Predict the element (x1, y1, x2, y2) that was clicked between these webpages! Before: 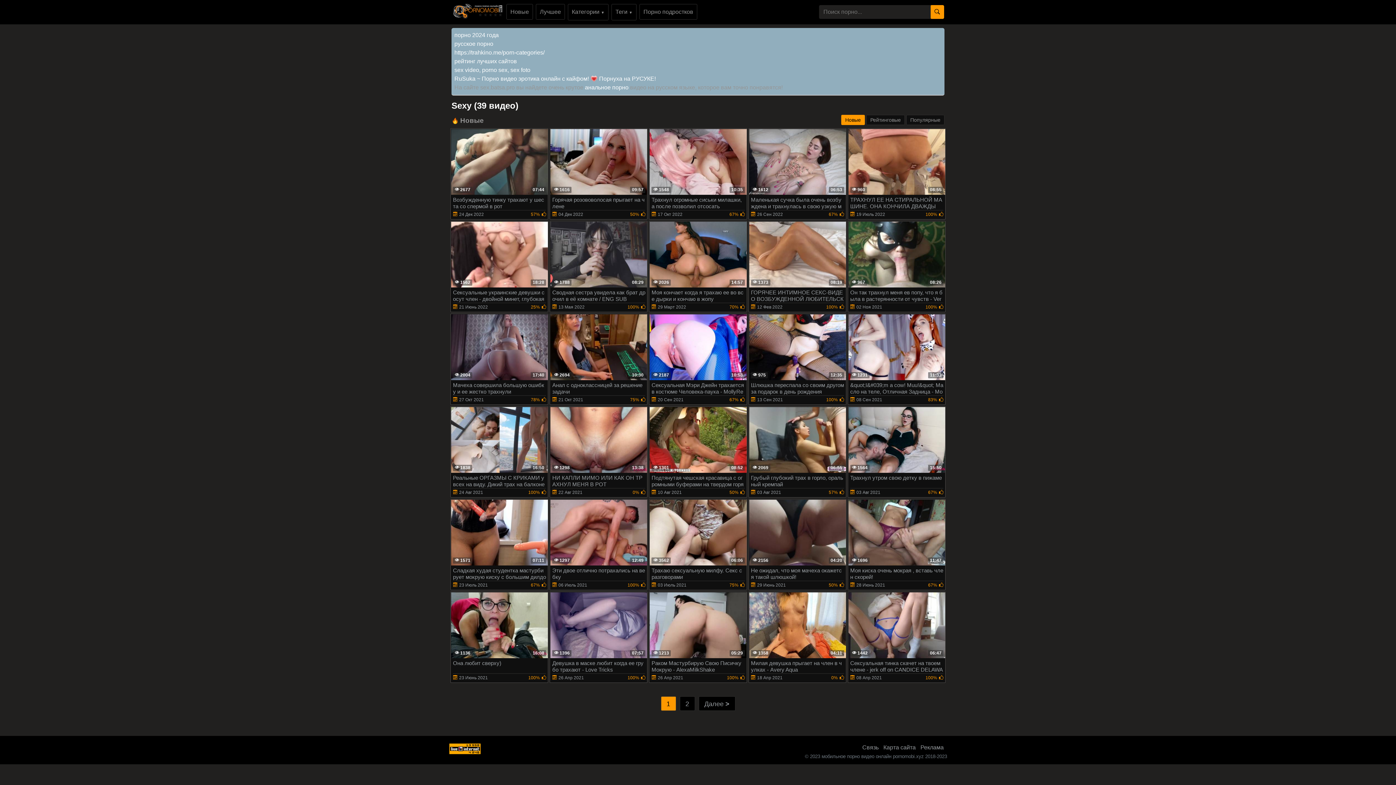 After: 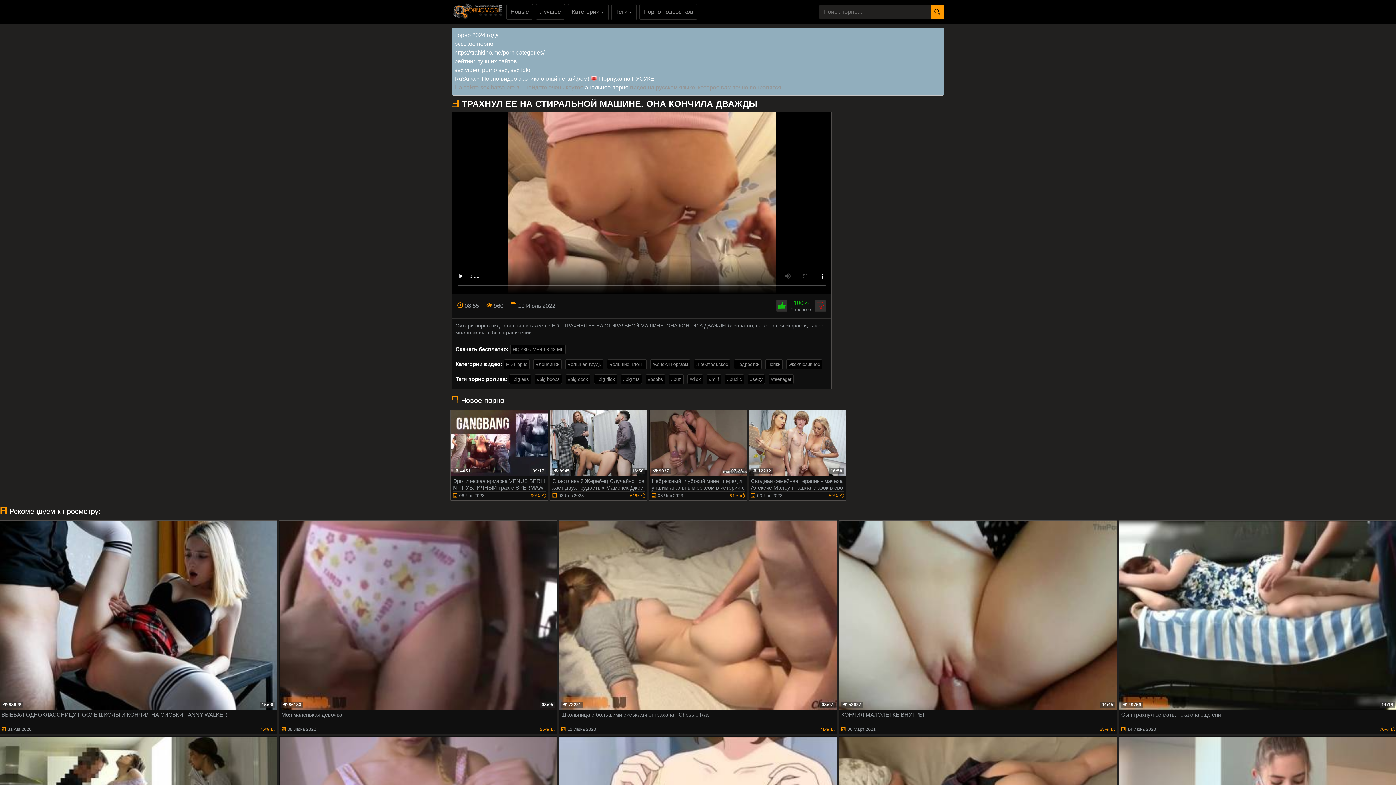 Action: bbox: (847, 128, 945, 219) label: 08:55
 960
ТРАХНУЛ ЕЕ НА СТИРАЛЬНОЙ МАШИНЕ. ОНА КОНЧИЛА ДВАЖДЫ
19 Июль 2022
100%